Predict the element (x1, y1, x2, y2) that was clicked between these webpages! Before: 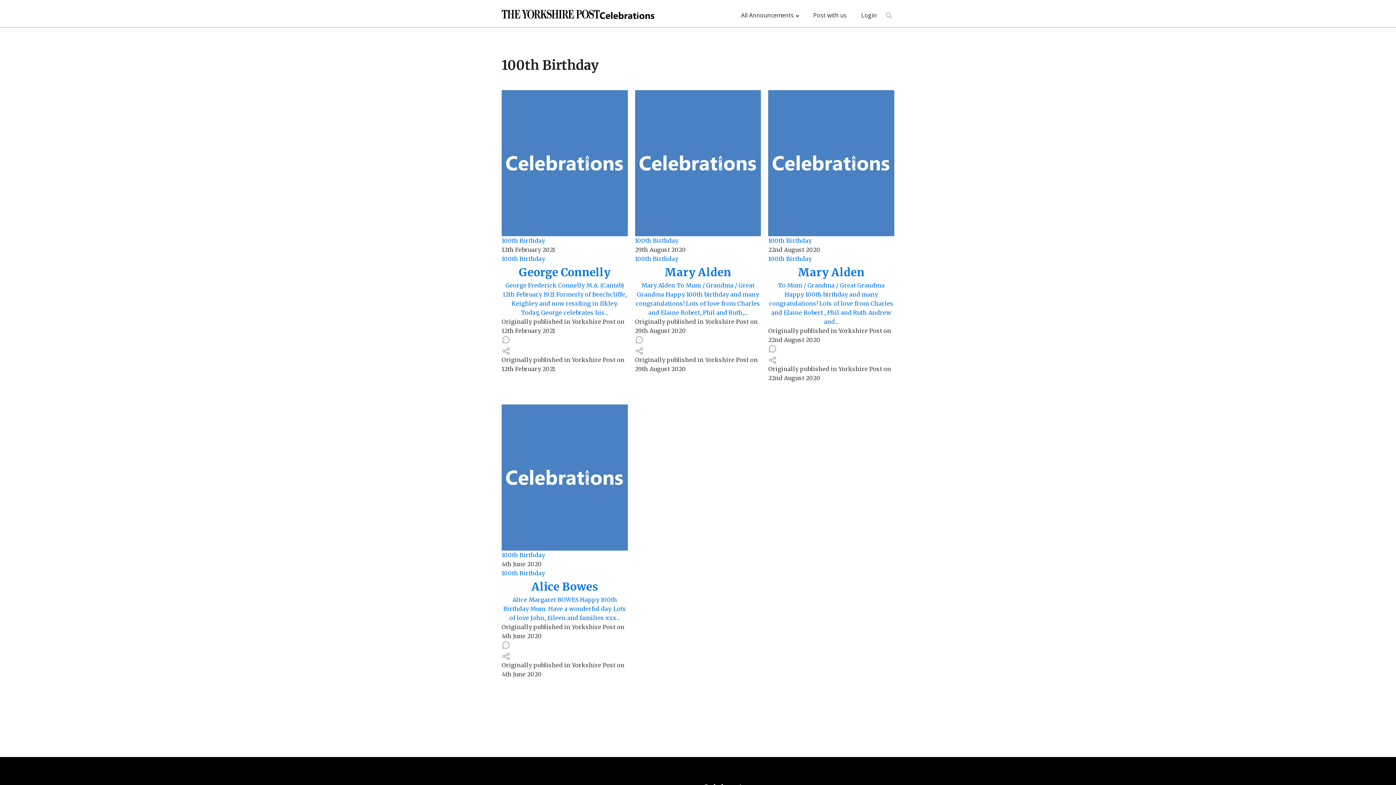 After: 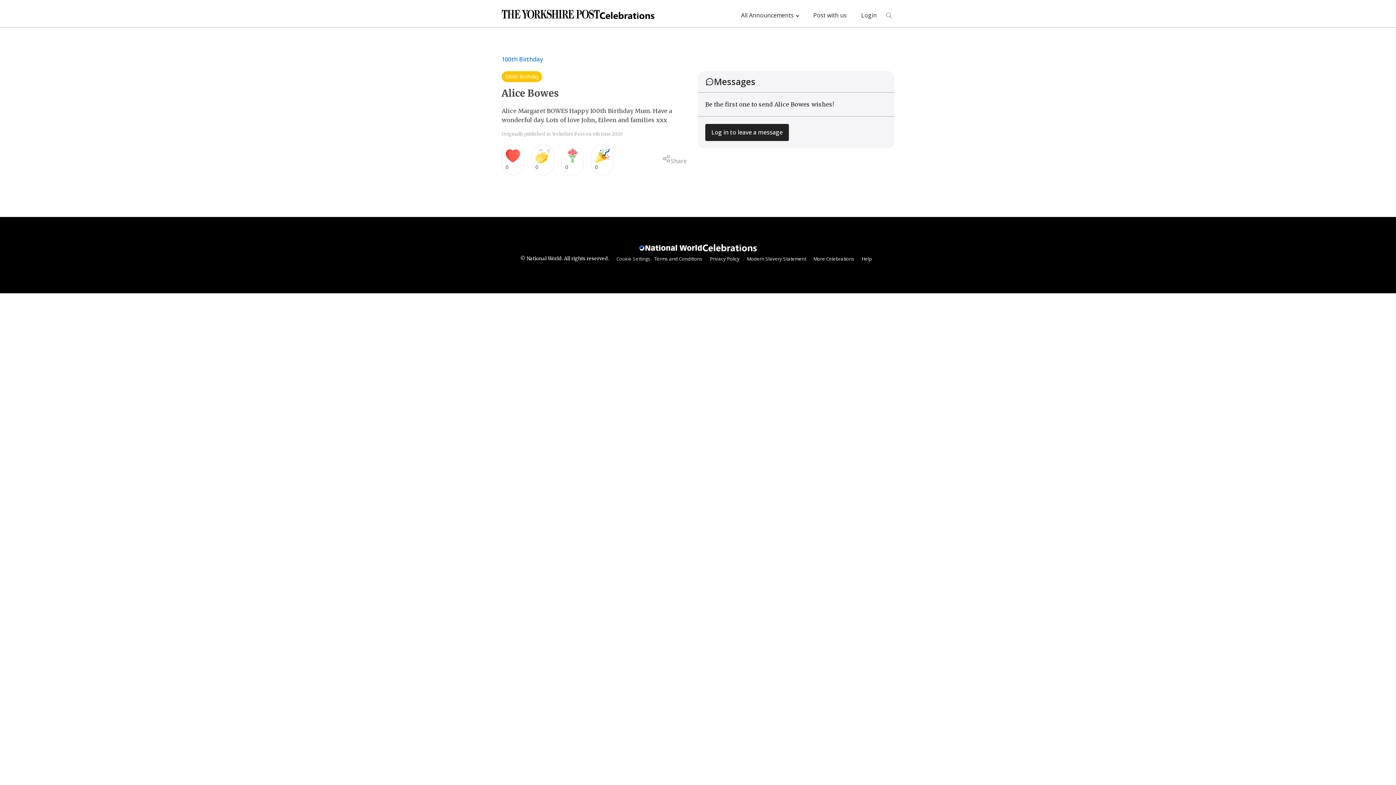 Action: bbox: (501, 404, 627, 550)